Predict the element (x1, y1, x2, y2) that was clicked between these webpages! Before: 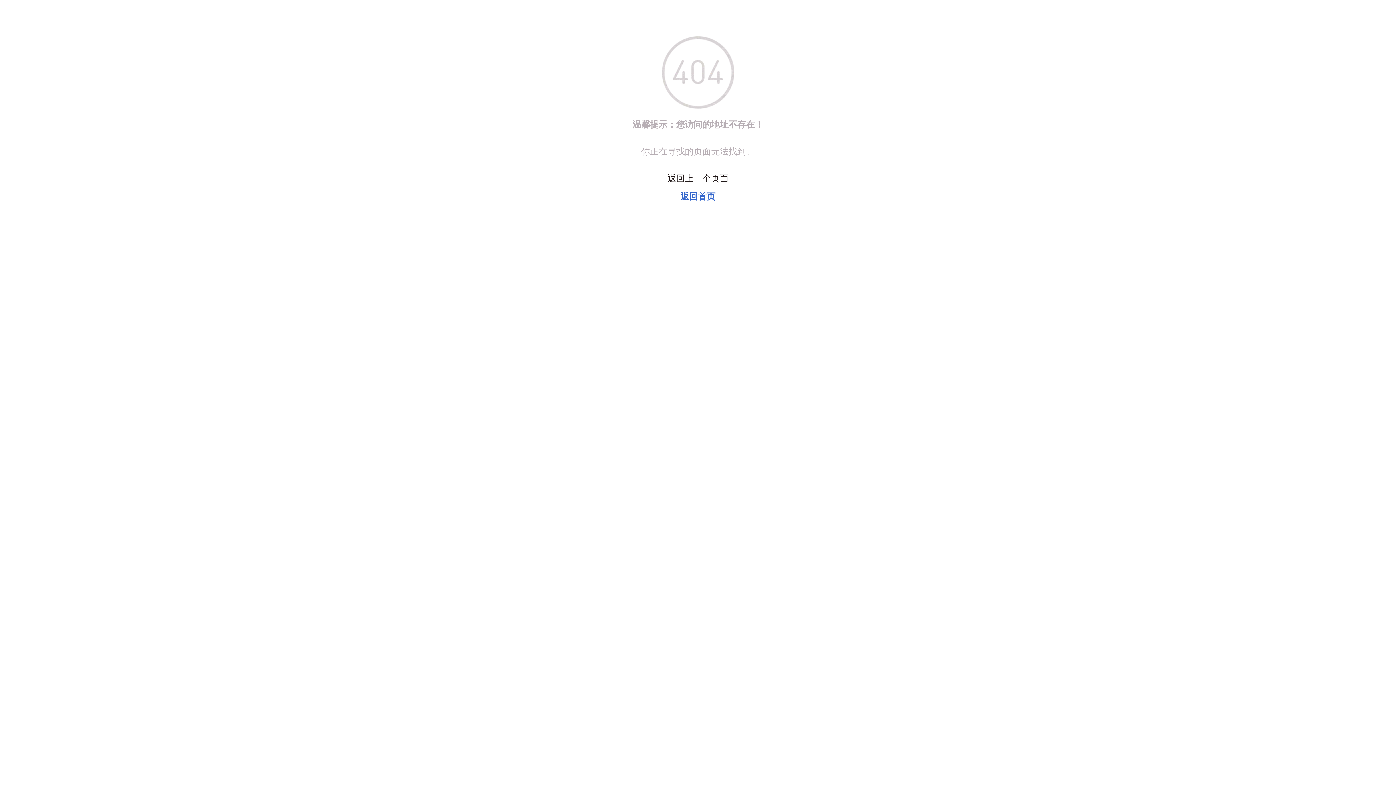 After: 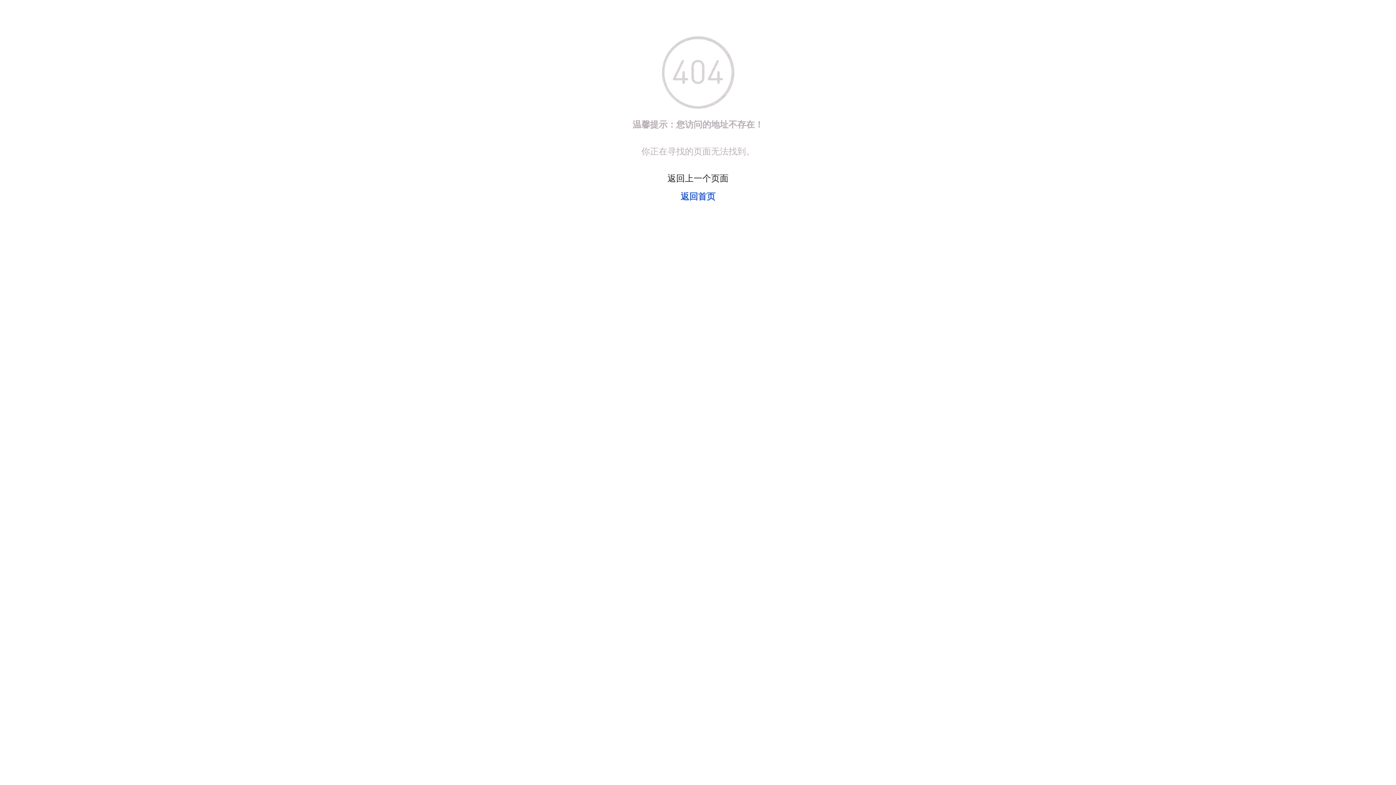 Action: bbox: (607, 36, 789, 109)